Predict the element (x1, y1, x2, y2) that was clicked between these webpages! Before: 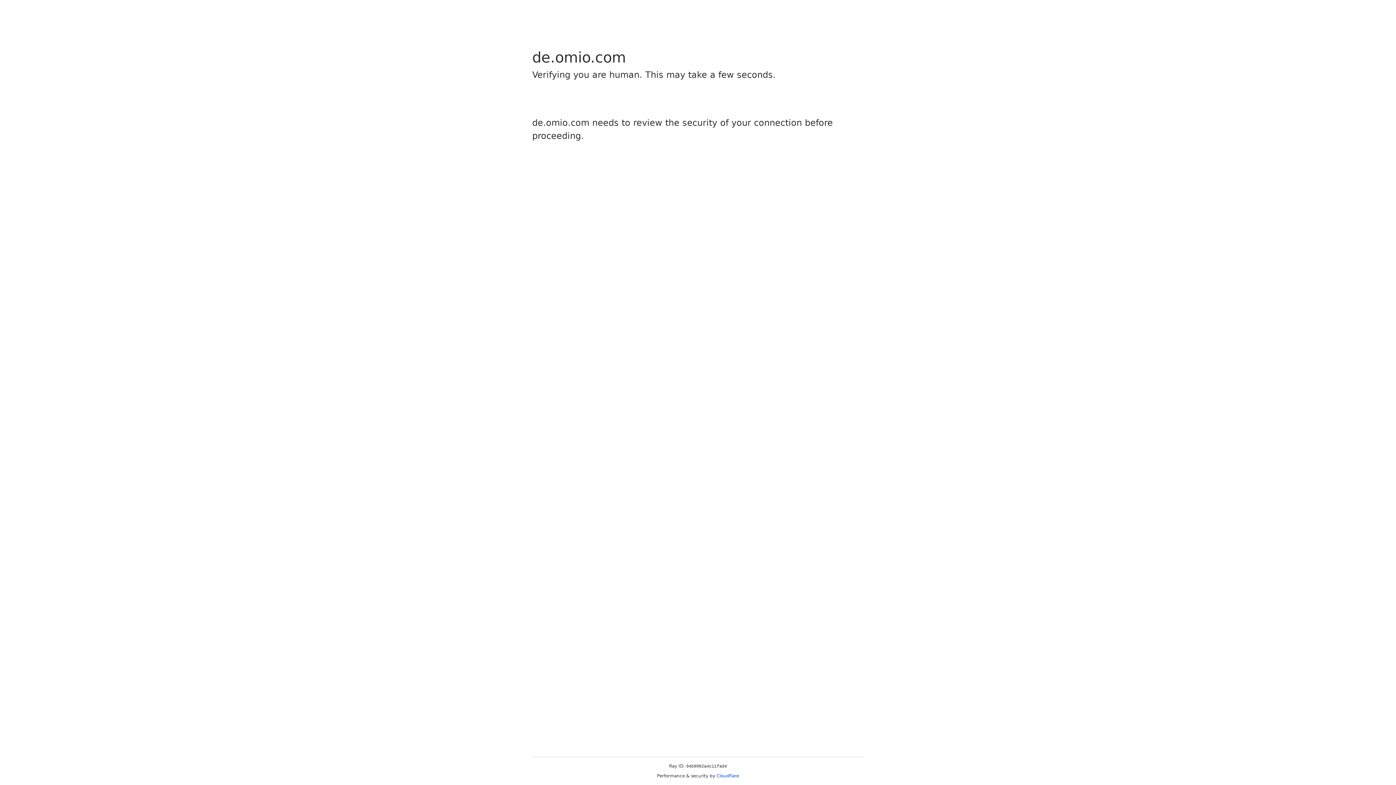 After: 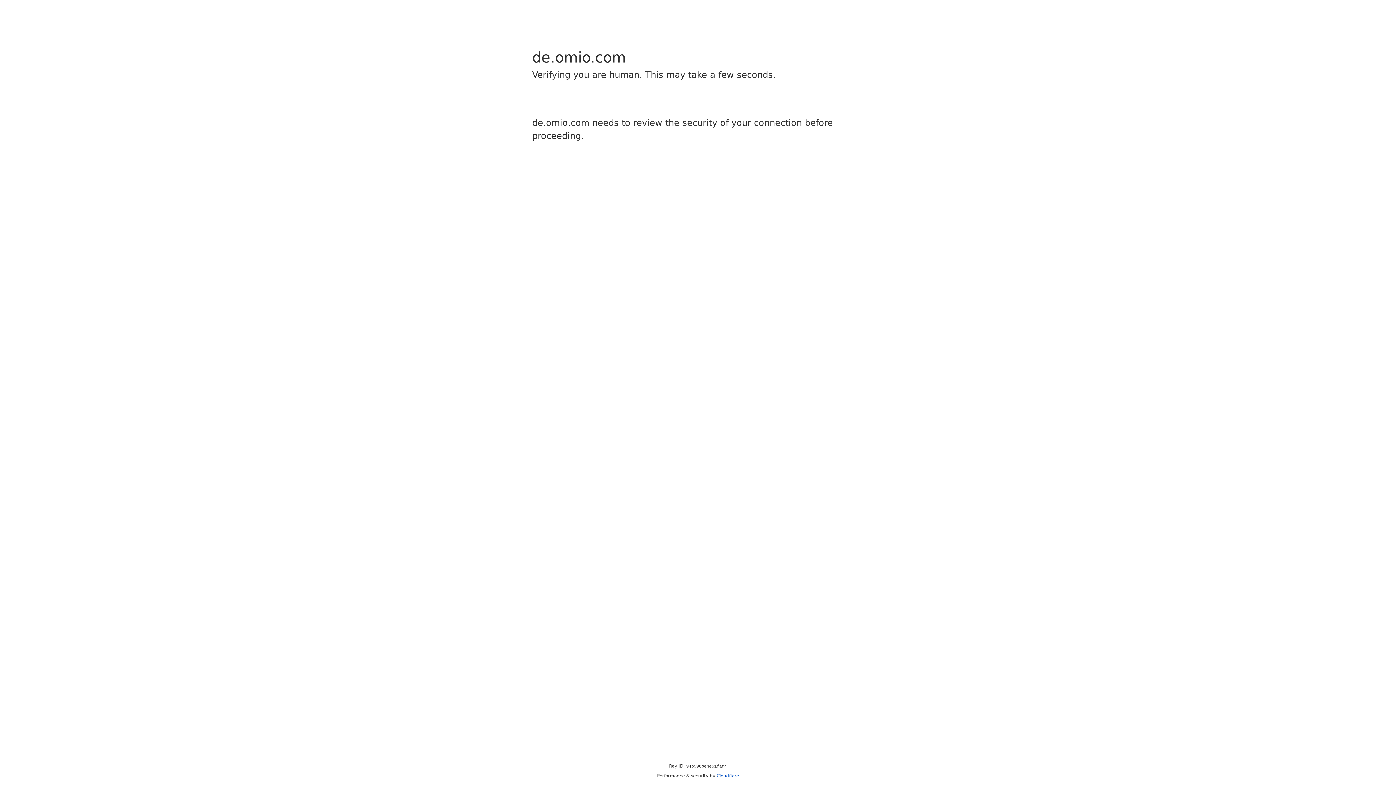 Action: label: Cloudflare bbox: (716, 773, 739, 778)